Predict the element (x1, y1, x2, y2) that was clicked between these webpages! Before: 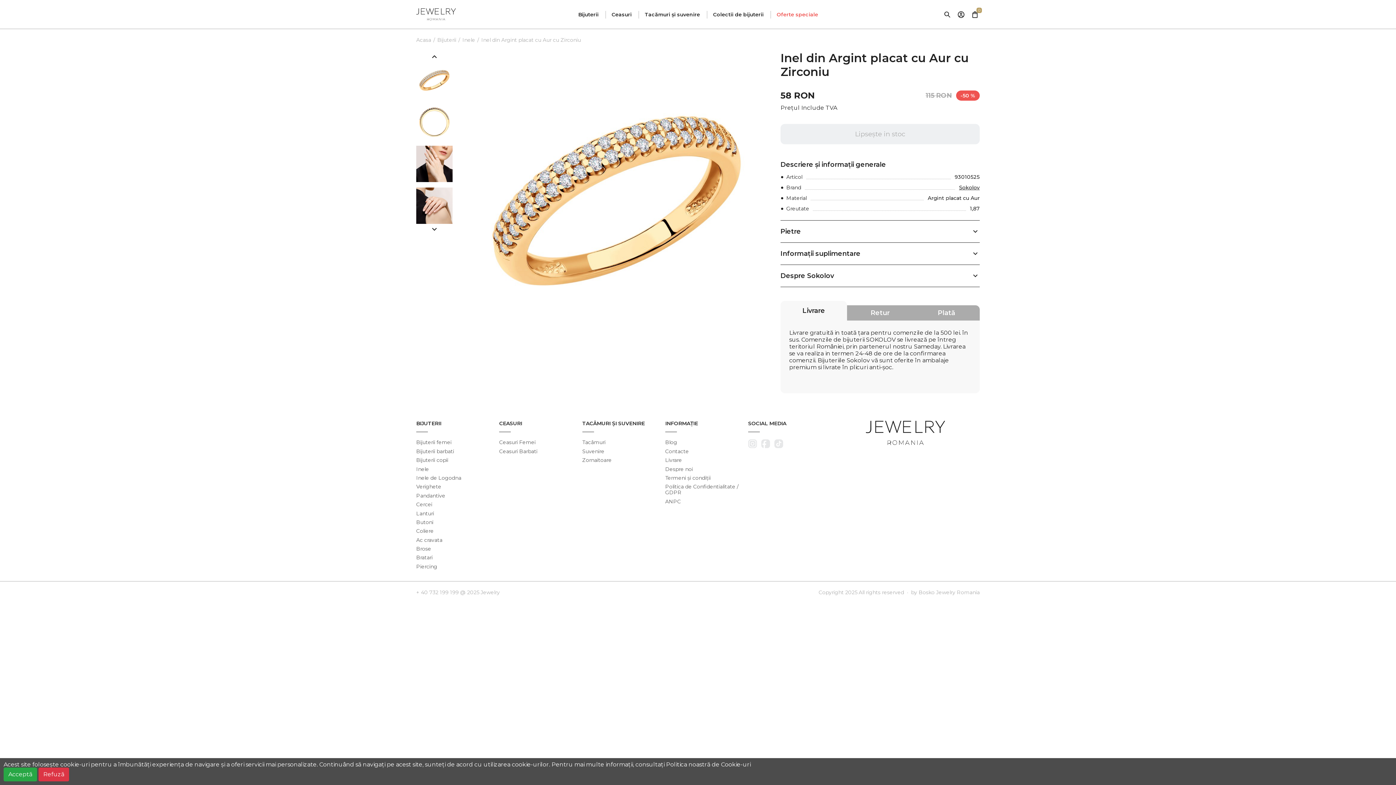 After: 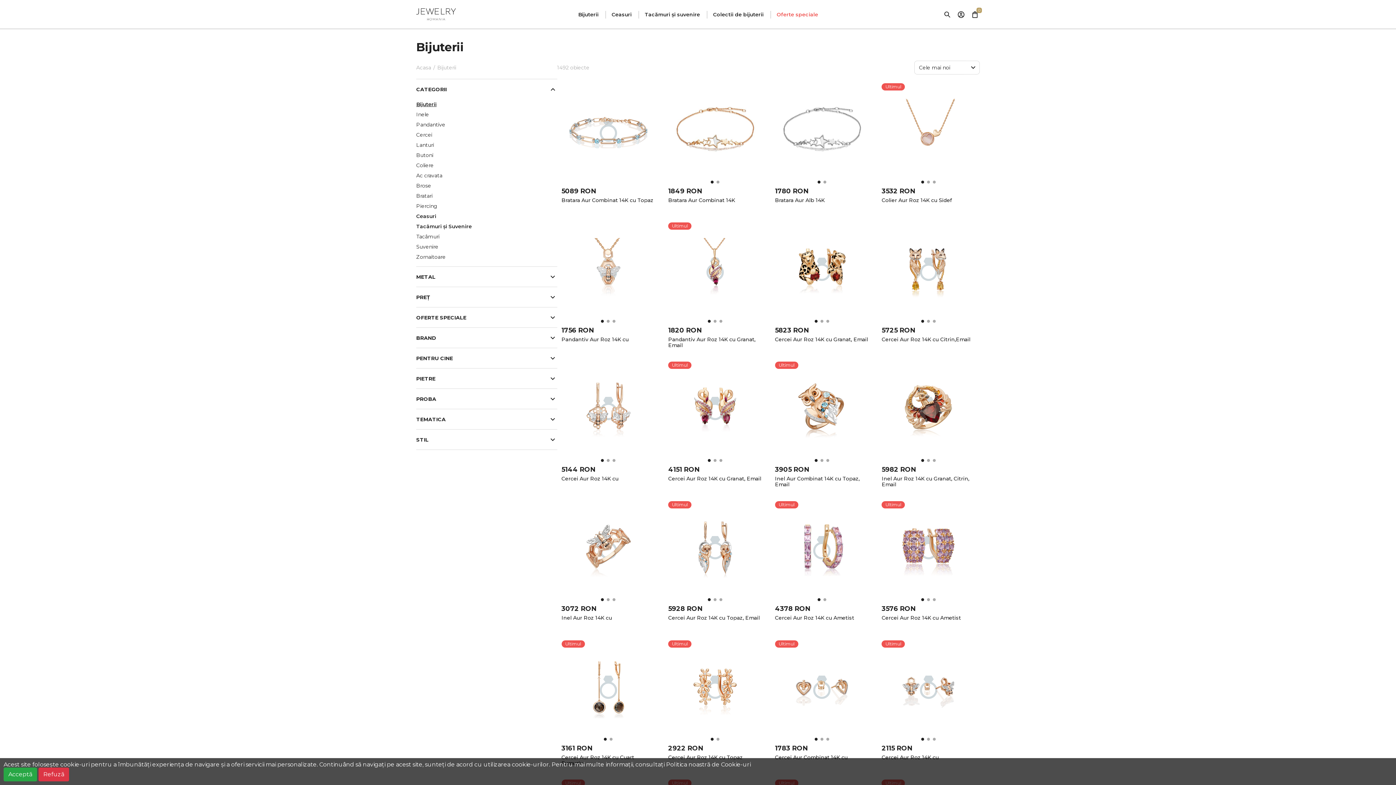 Action: label: Bijuterii bbox: (437, 37, 456, 42)